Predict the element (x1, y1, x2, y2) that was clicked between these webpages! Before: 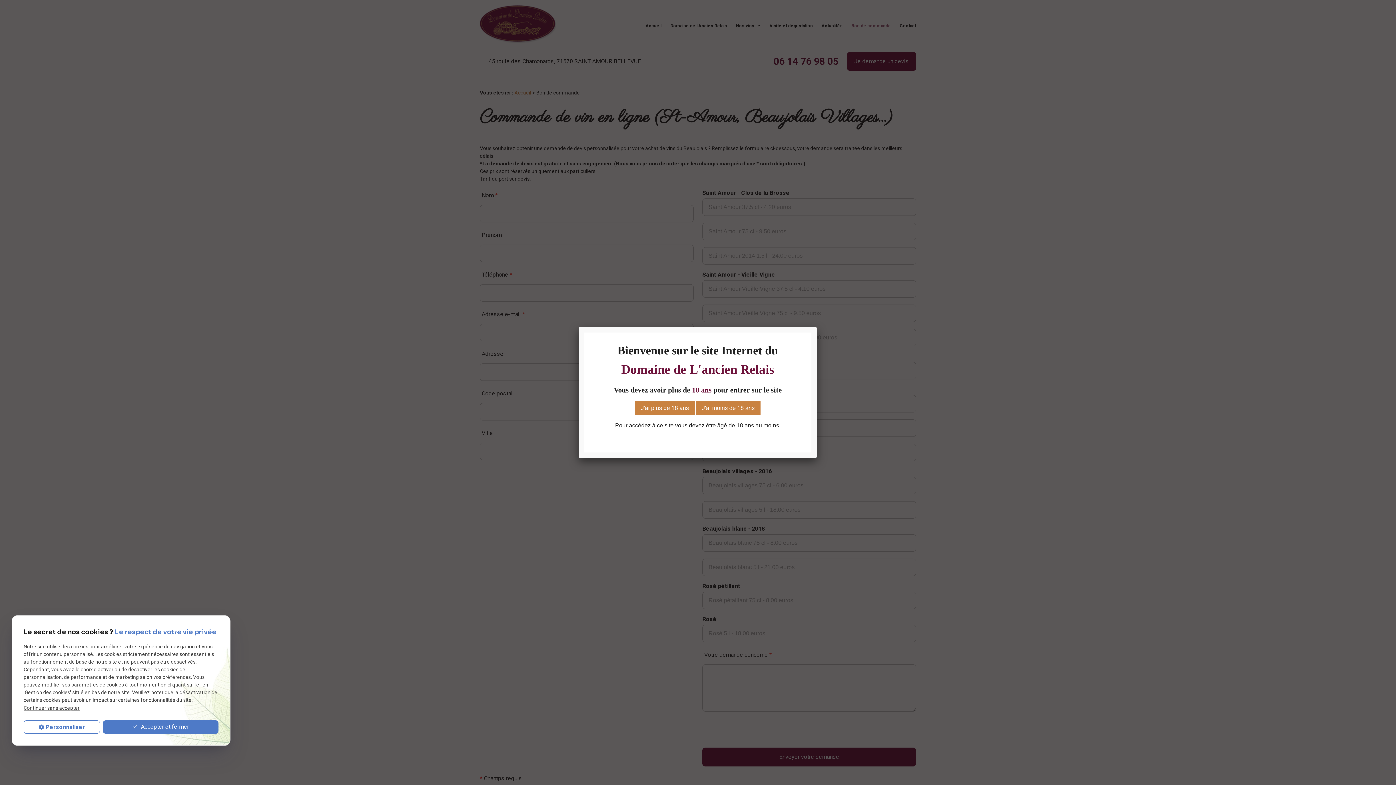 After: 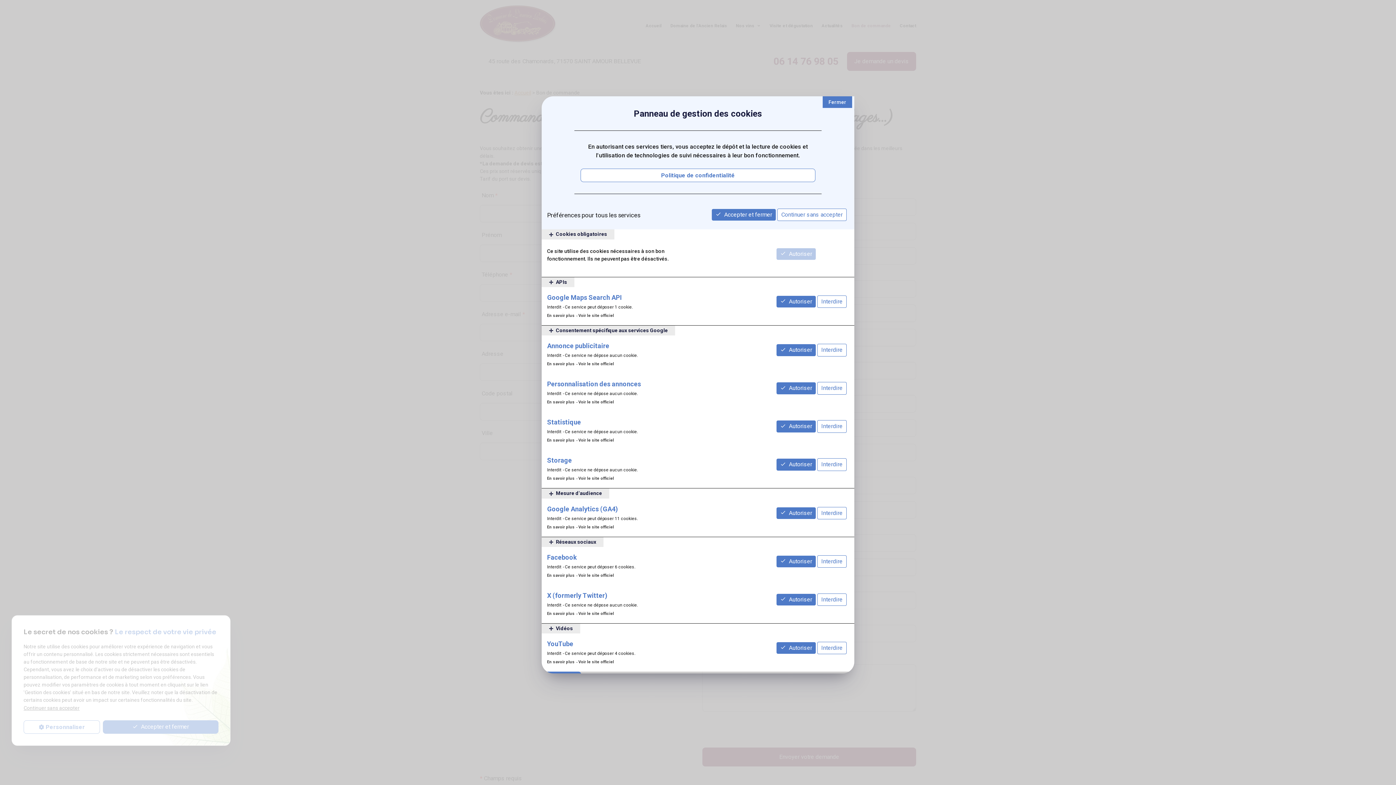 Action: bbox: (23, 720, 99, 734) label: Personnaliser (fenêtre modale)